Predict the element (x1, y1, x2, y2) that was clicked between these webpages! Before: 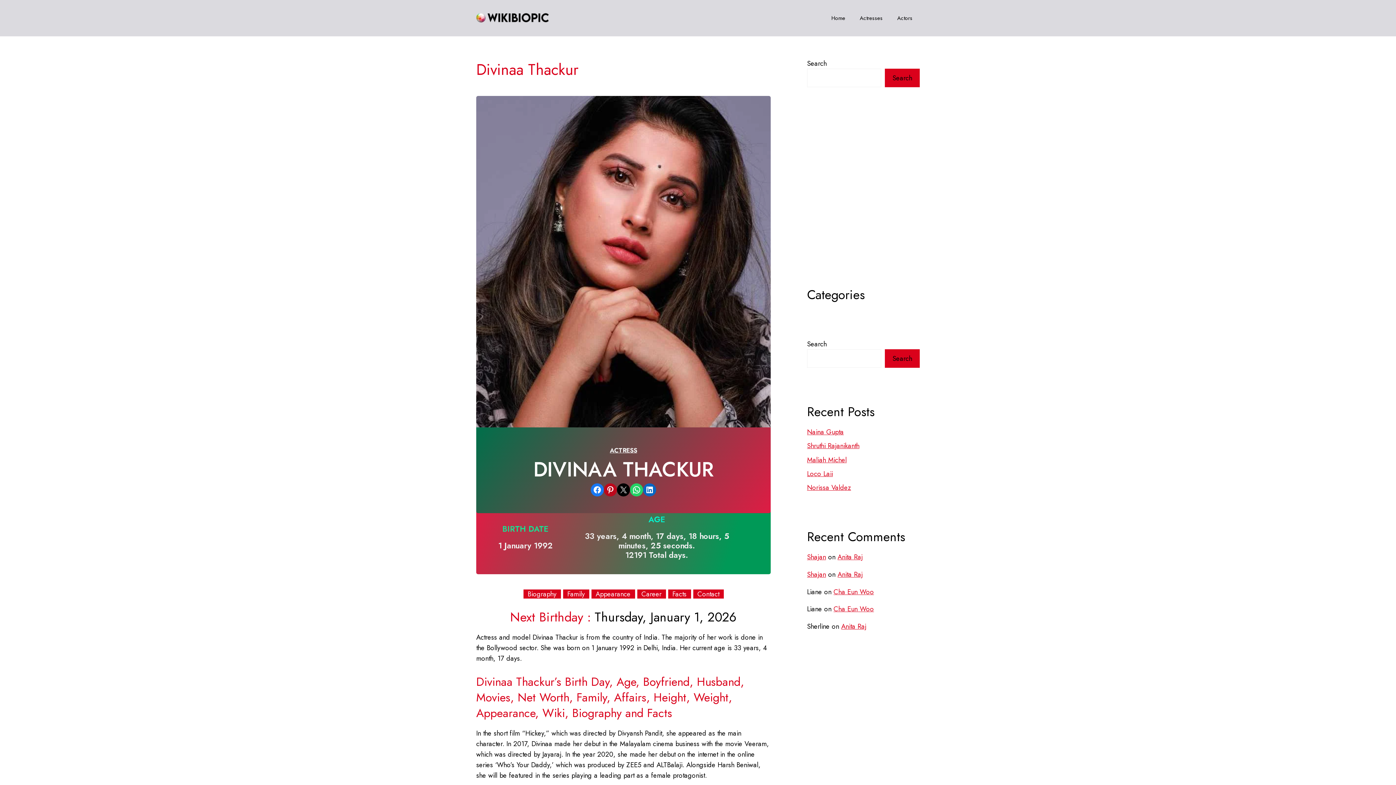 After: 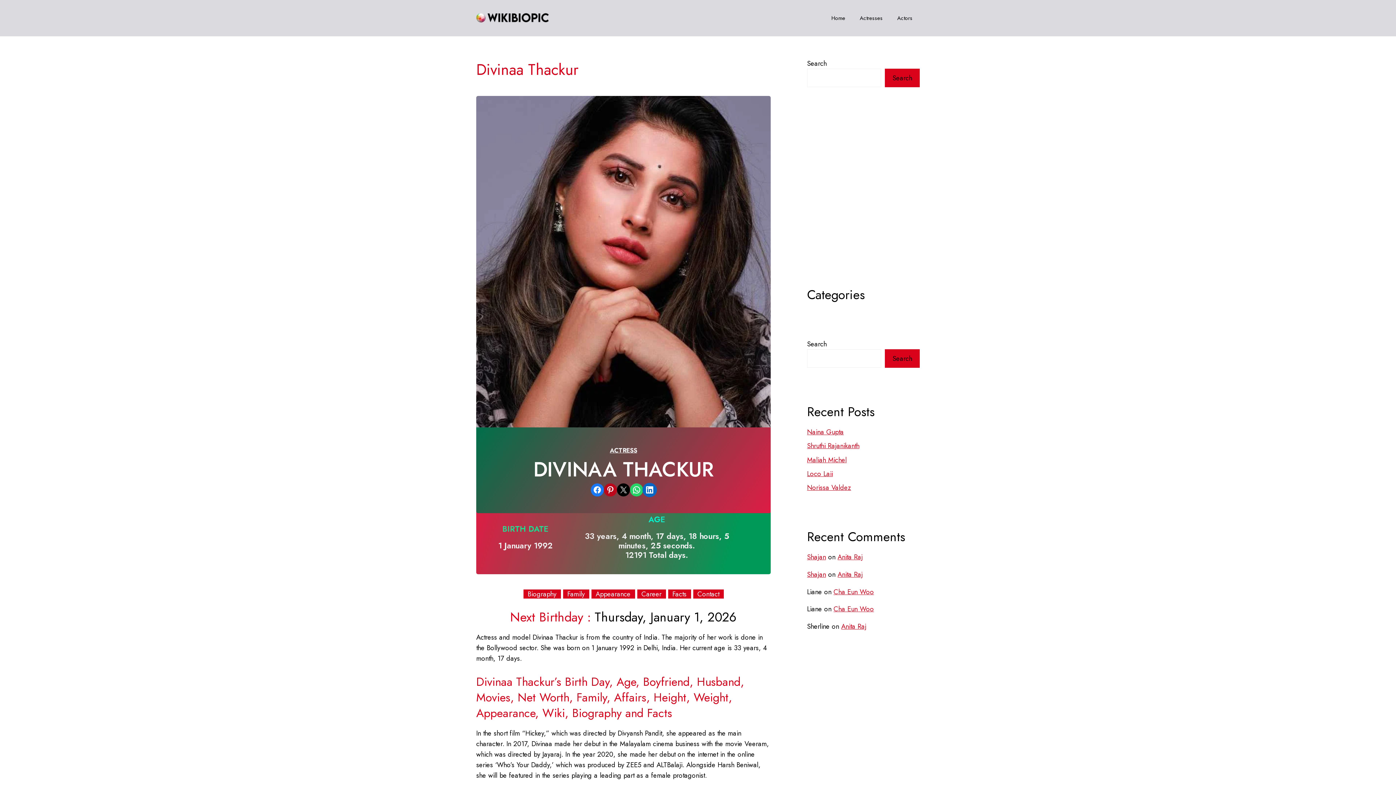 Action: bbox: (643, 483, 656, 496) label: Share on LinkedIn